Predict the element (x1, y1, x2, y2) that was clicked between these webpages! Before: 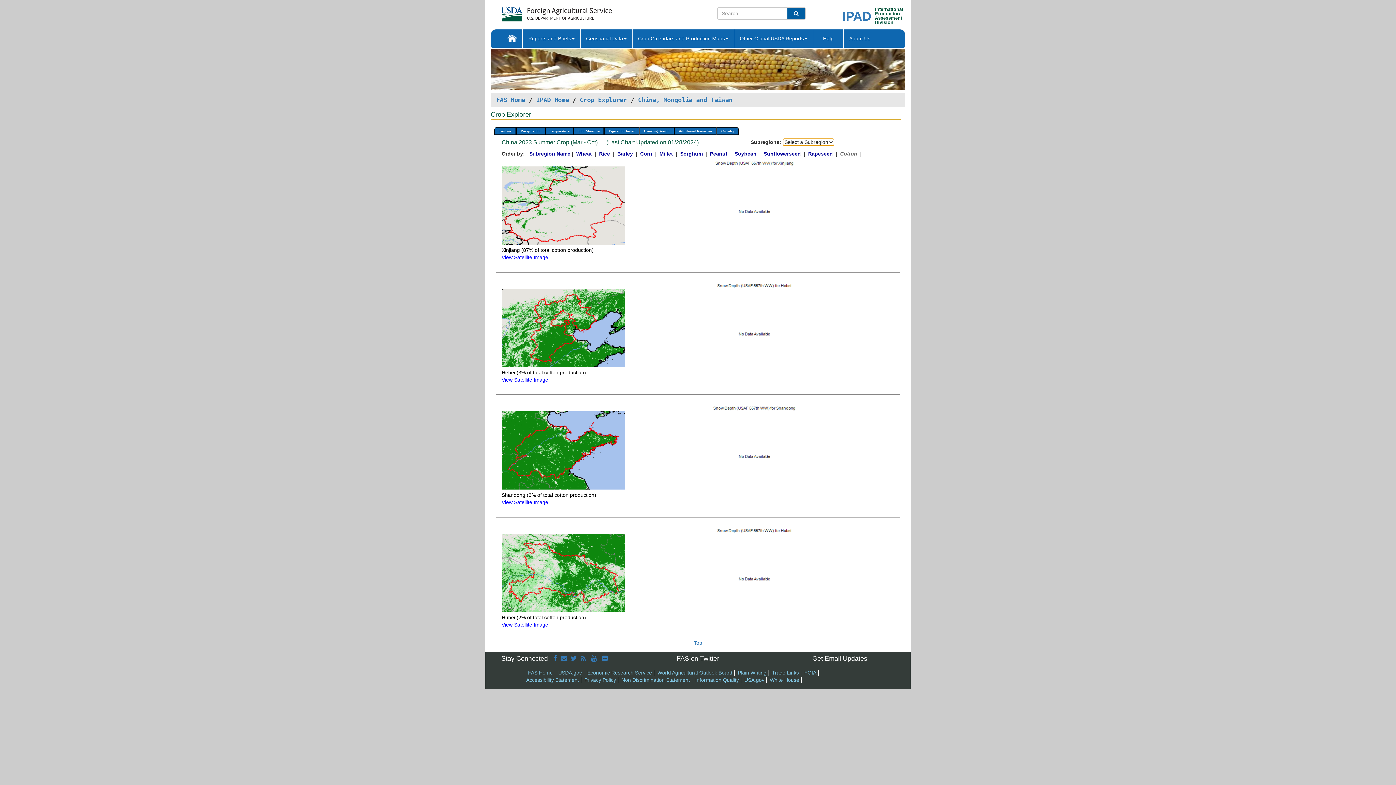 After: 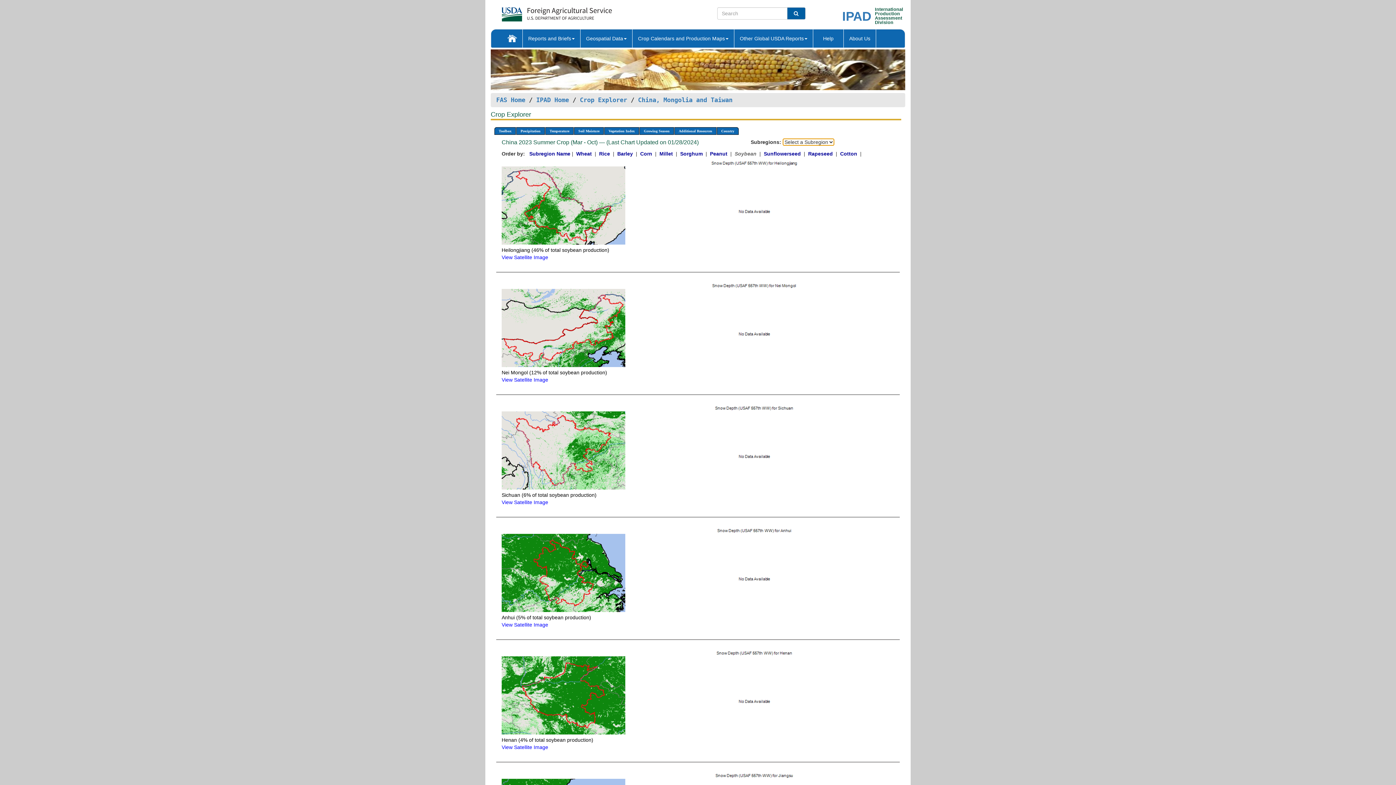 Action: label: Soybean  bbox: (734, 151, 758, 156)